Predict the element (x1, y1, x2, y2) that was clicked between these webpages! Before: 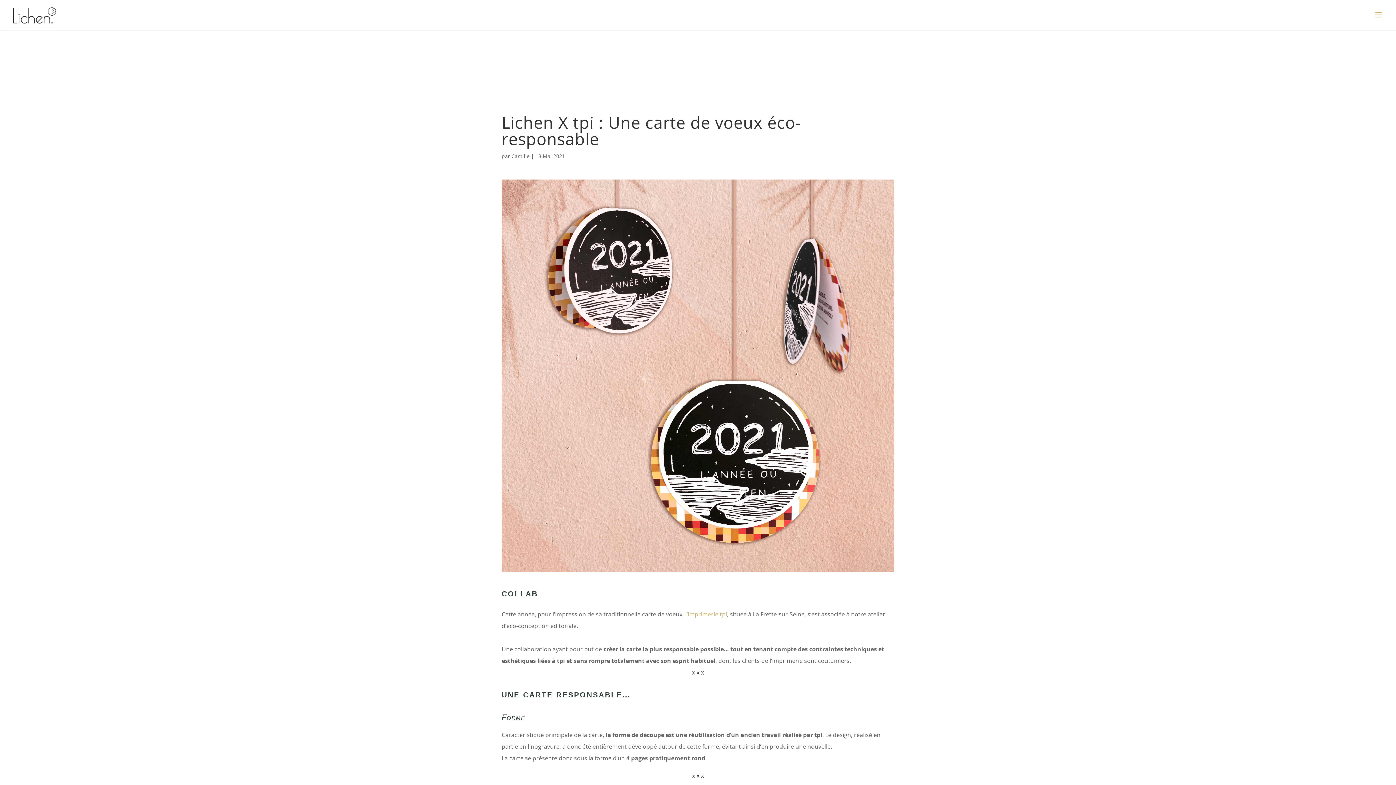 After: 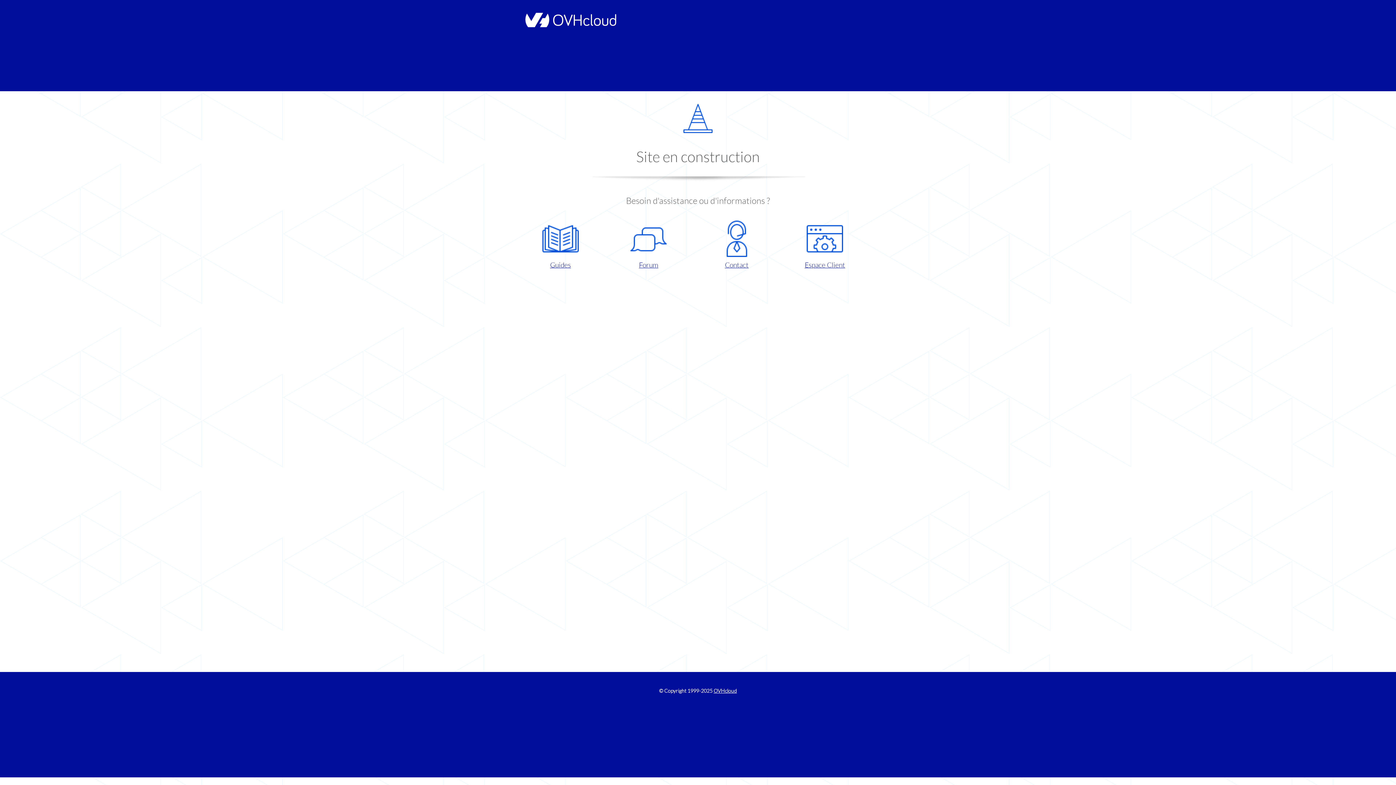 Action: label: l’imprimerie tpi bbox: (685, 610, 727, 618)